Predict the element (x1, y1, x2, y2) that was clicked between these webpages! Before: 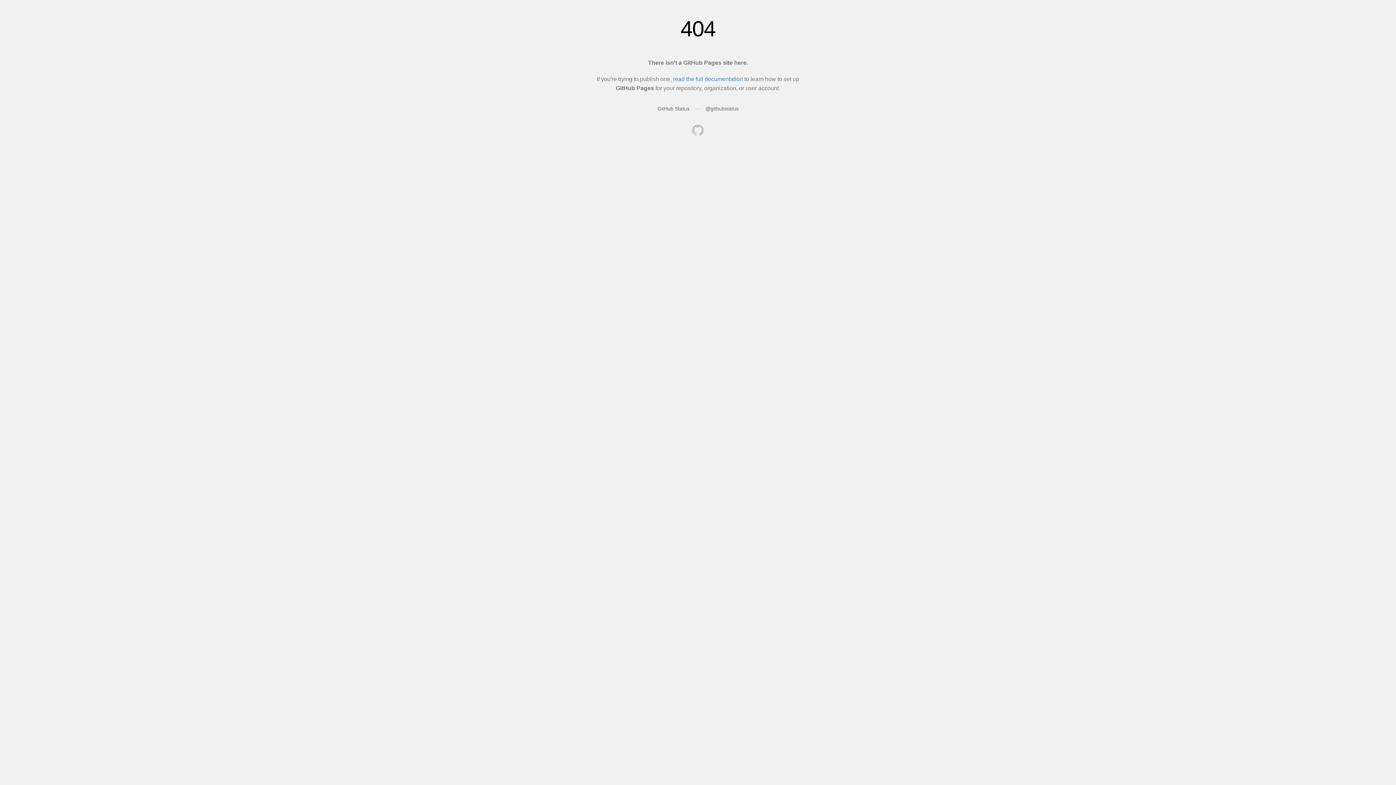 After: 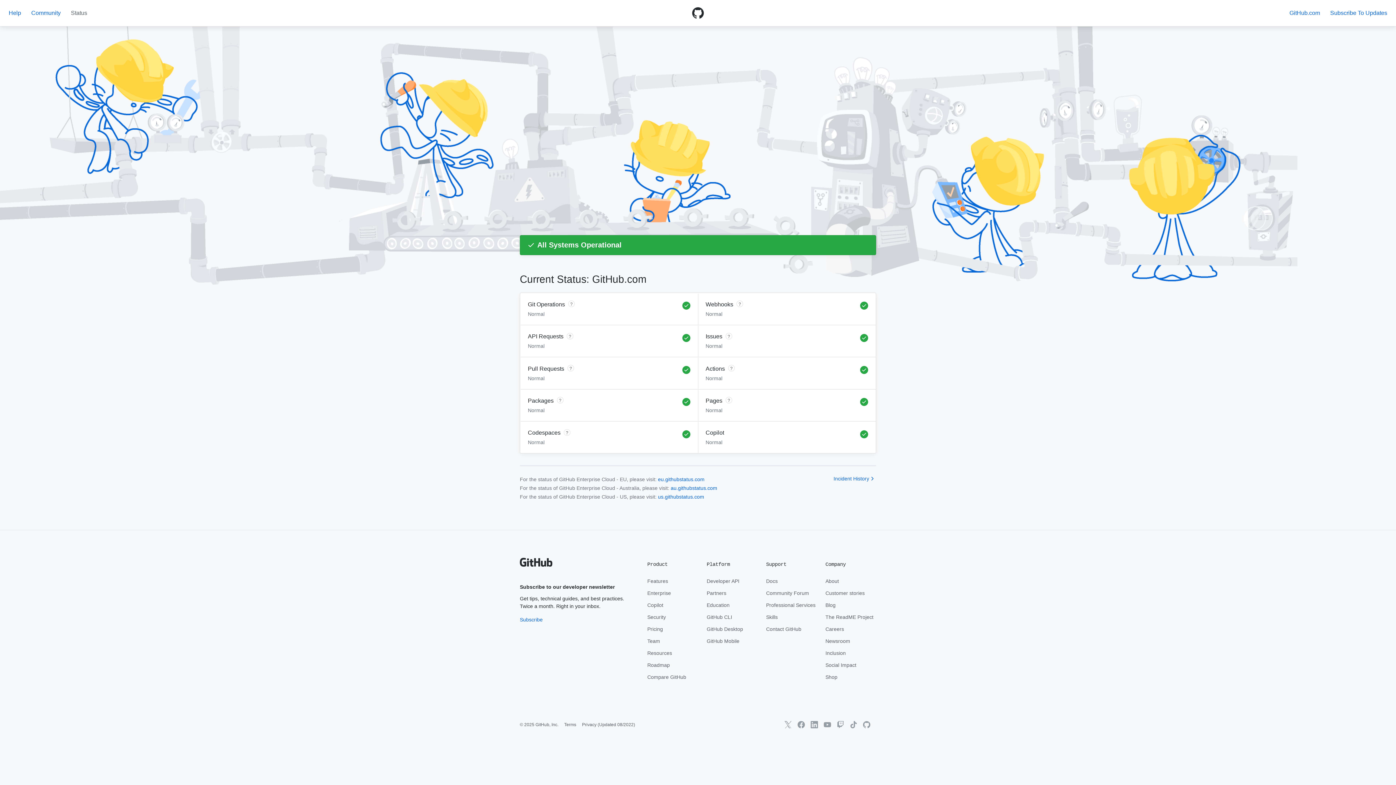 Action: bbox: (657, 105, 689, 111) label: GitHub Status